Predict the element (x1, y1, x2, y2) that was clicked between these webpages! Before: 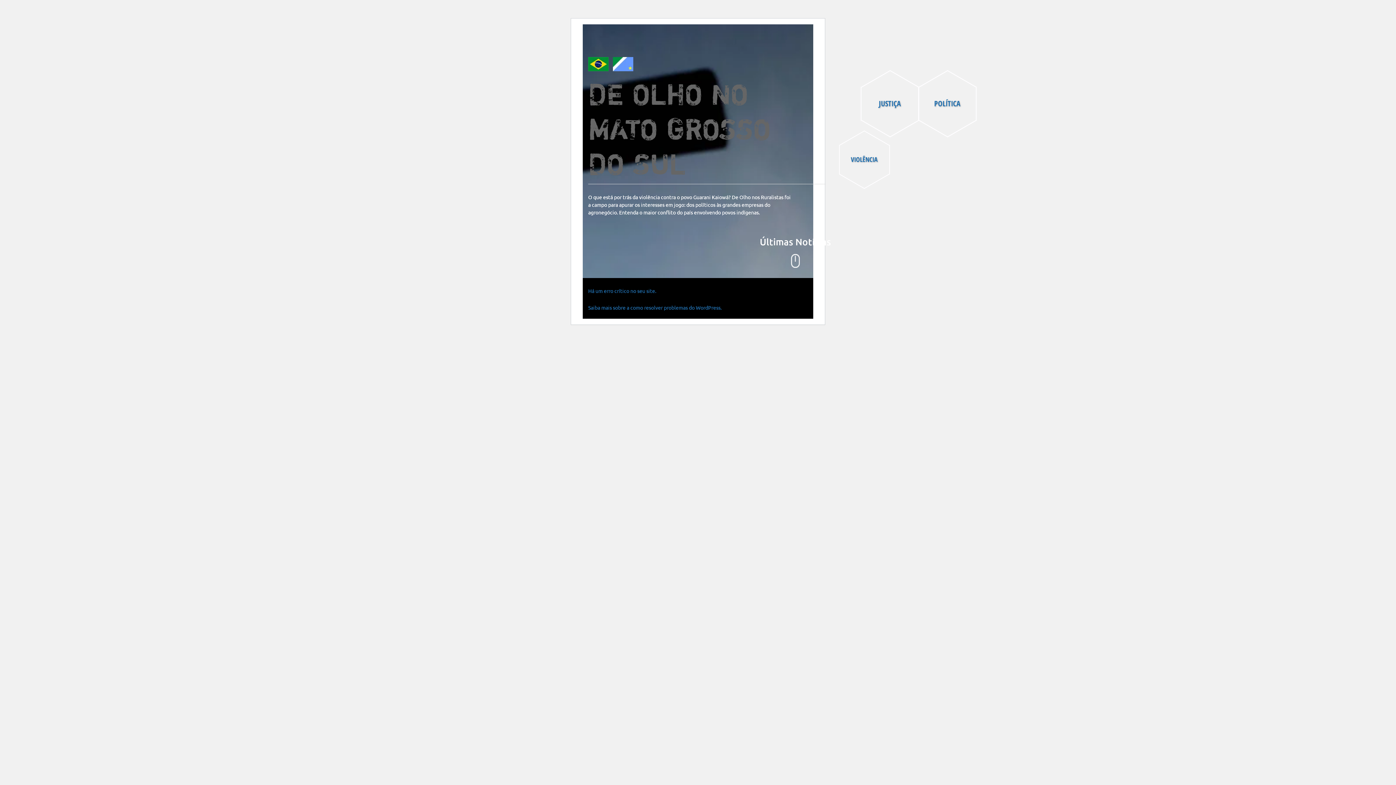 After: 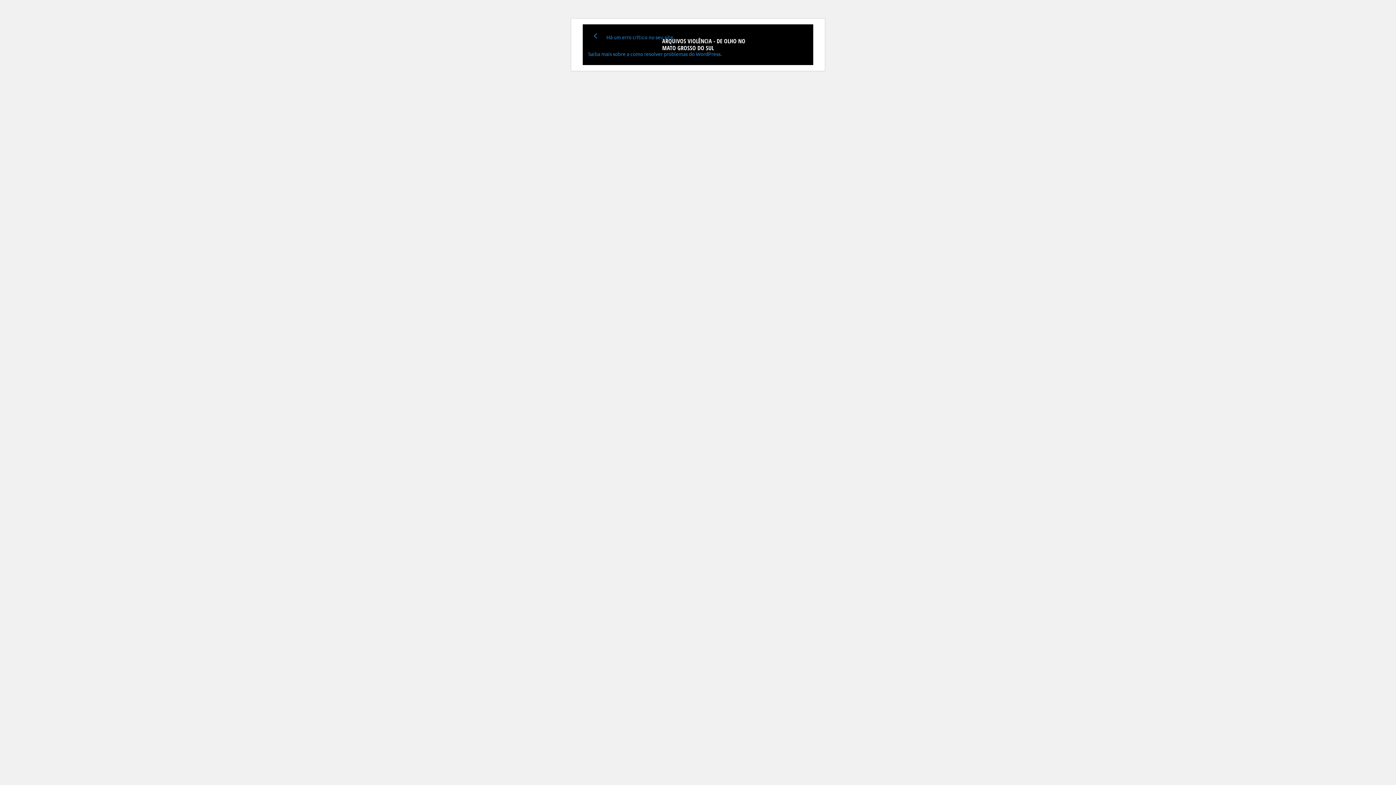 Action: label: VIOLÊNCIA bbox: (836, 130, 892, 190)